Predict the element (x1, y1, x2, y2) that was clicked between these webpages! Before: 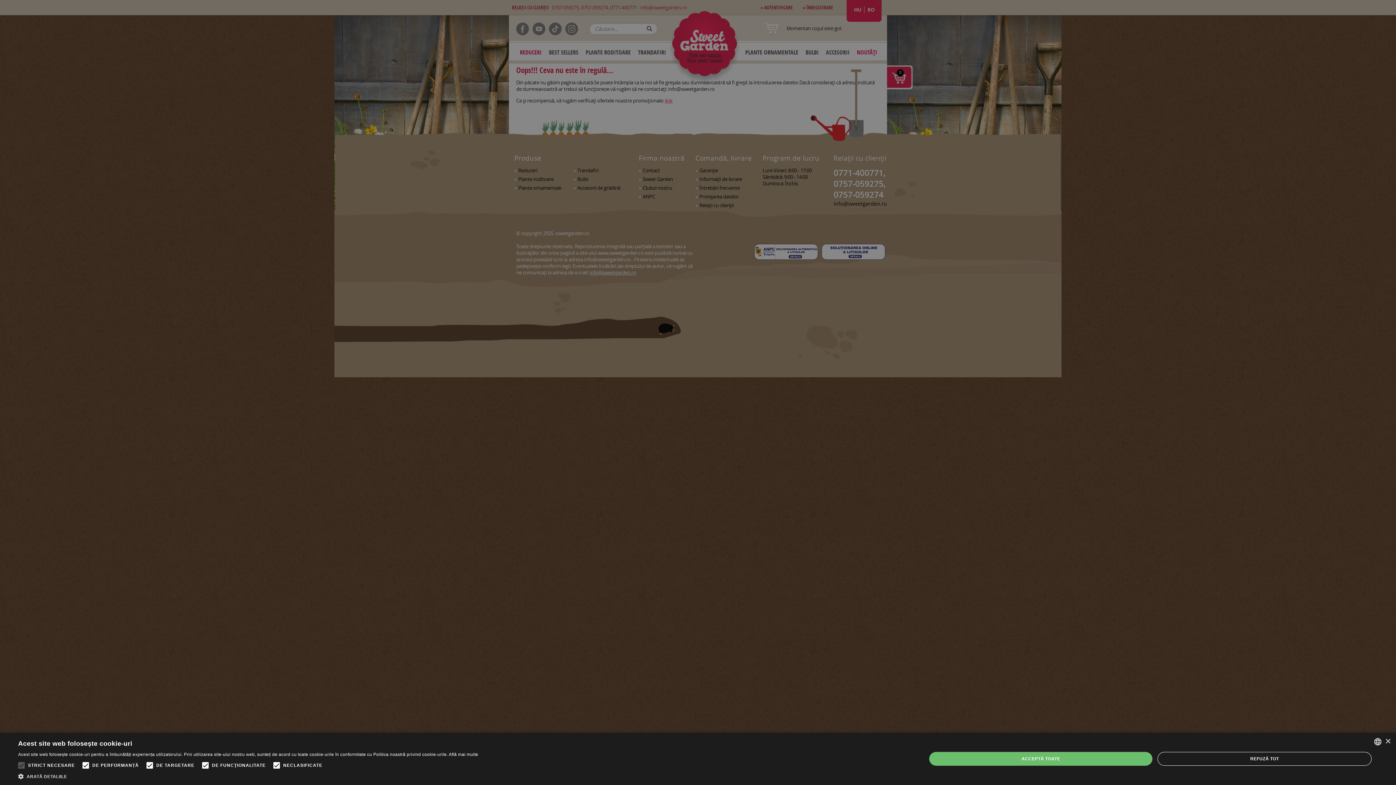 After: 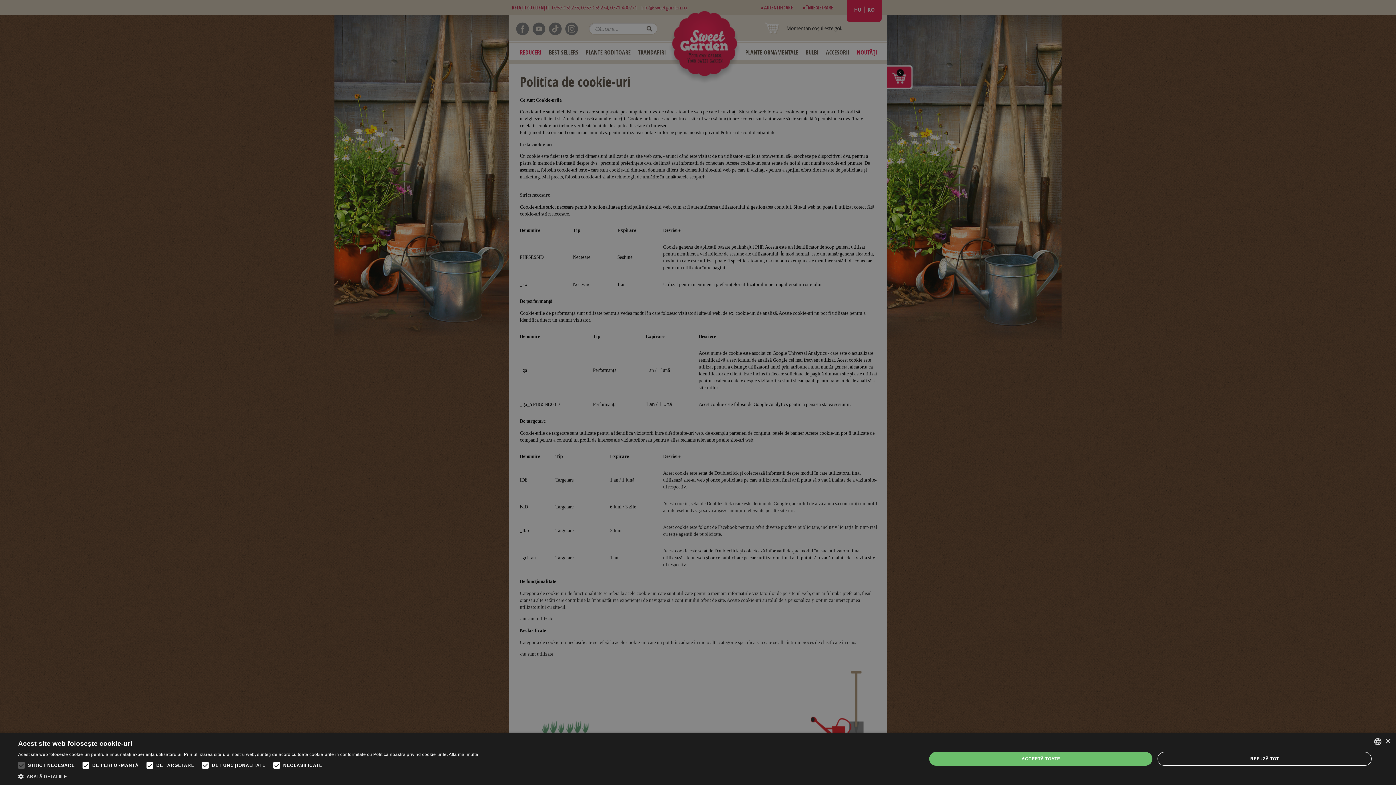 Action: label: Află mai multe bbox: (448, 752, 478, 757)